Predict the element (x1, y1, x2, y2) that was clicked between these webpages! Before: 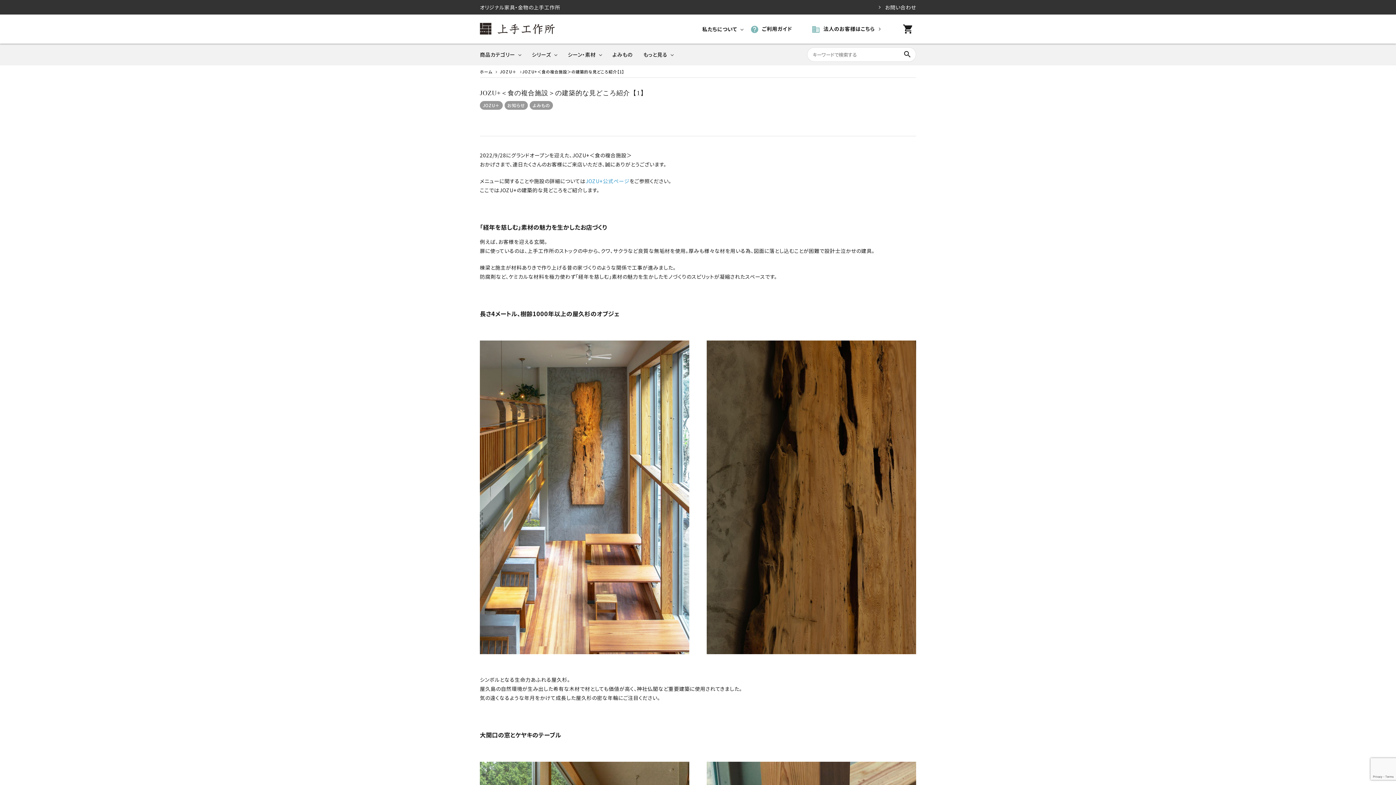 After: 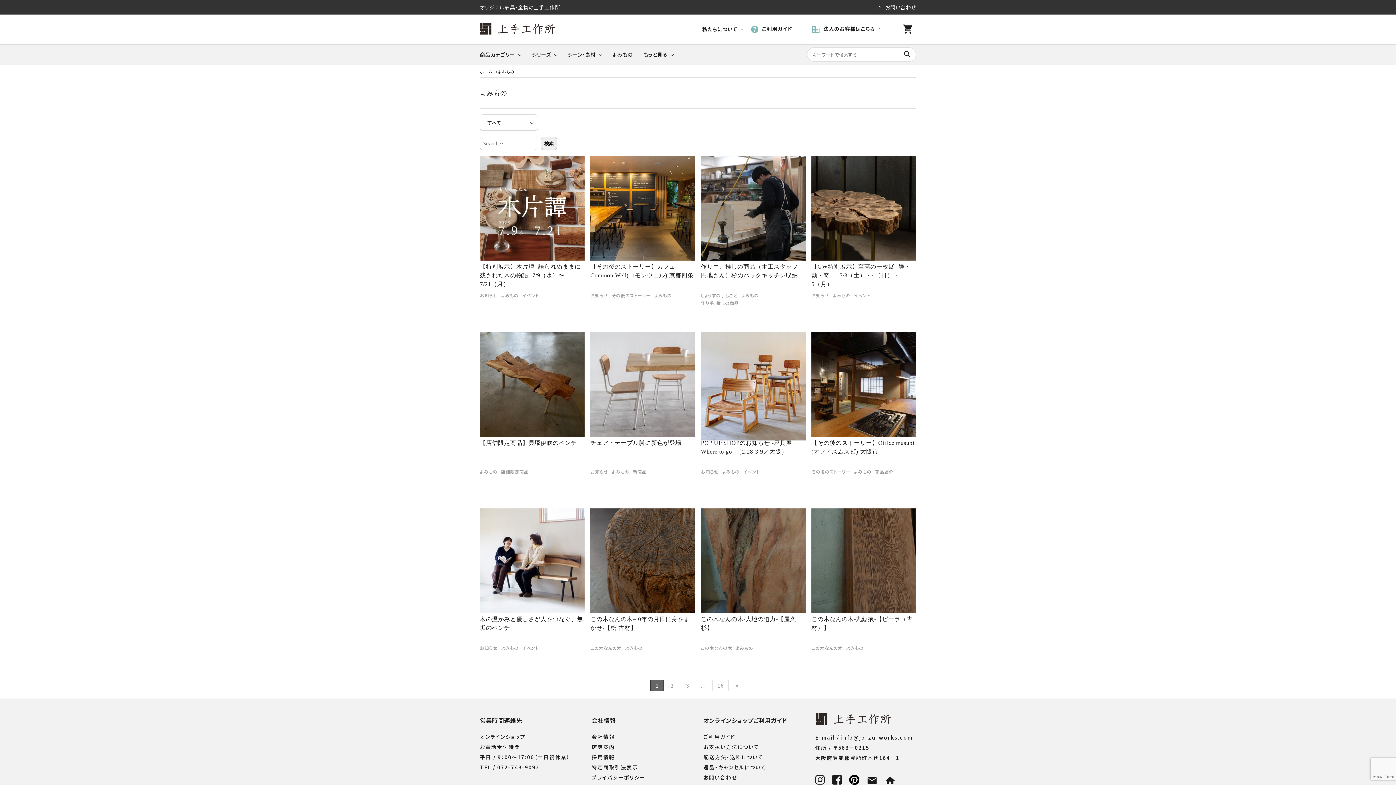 Action: label: よみもの bbox: (529, 101, 553, 109)